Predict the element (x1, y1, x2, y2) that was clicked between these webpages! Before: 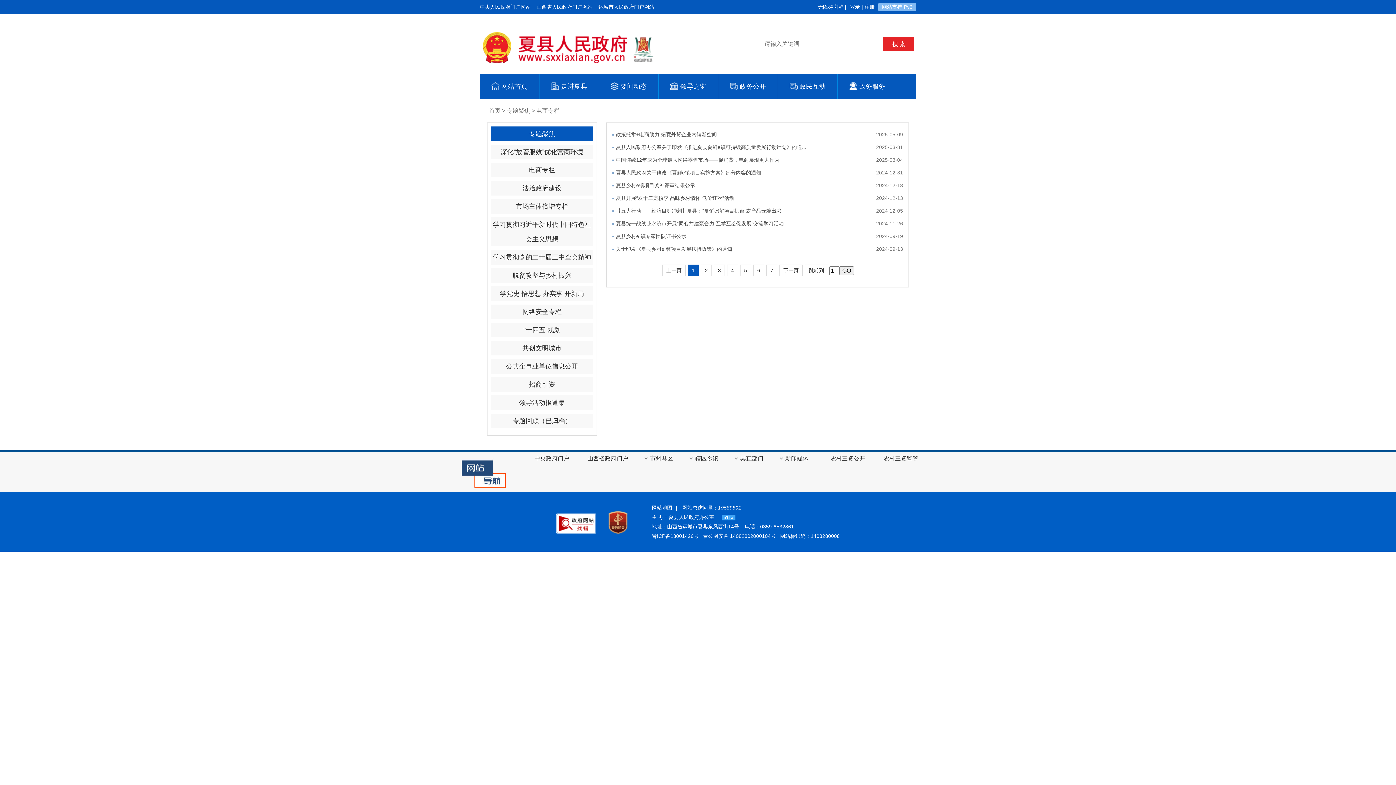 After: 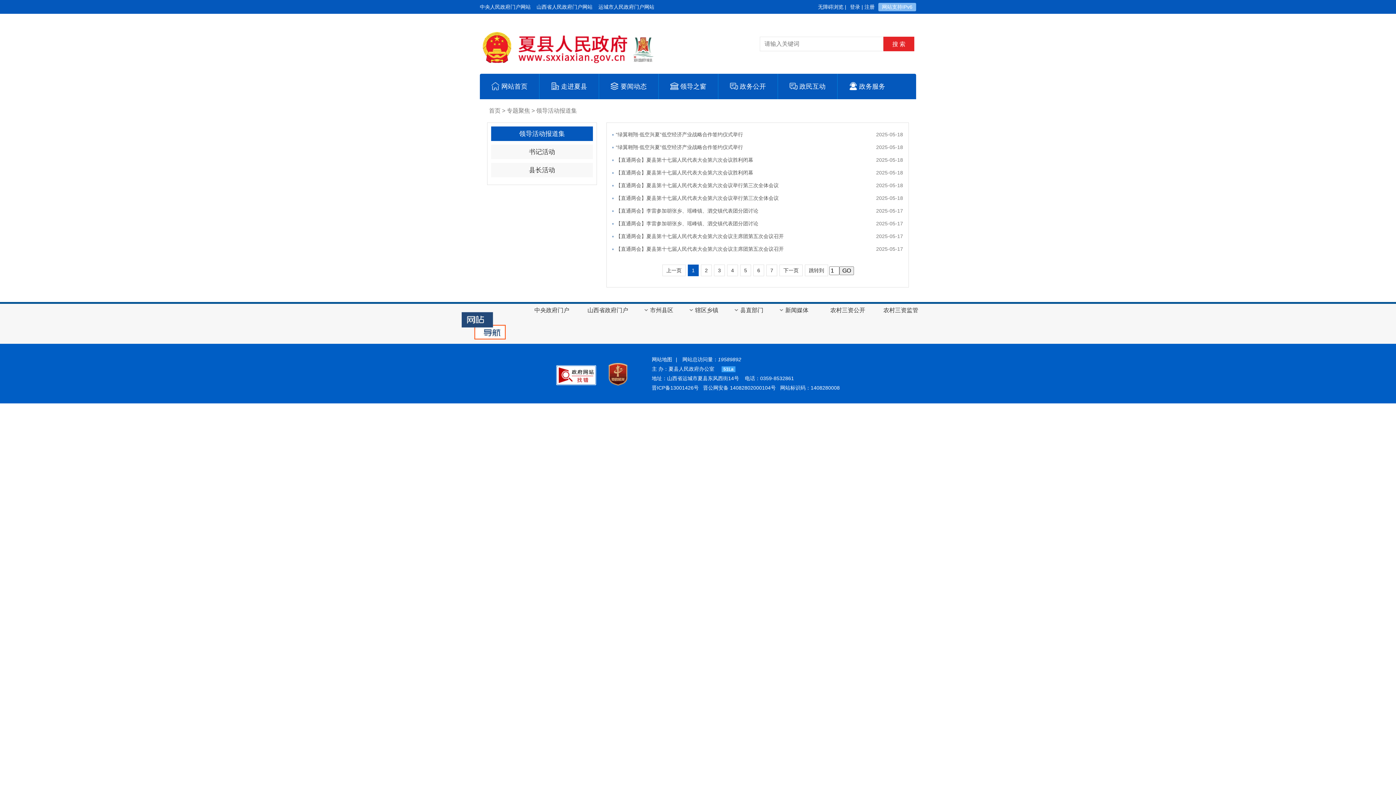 Action: label: 领导活动报道集 bbox: (491, 395, 593, 410)